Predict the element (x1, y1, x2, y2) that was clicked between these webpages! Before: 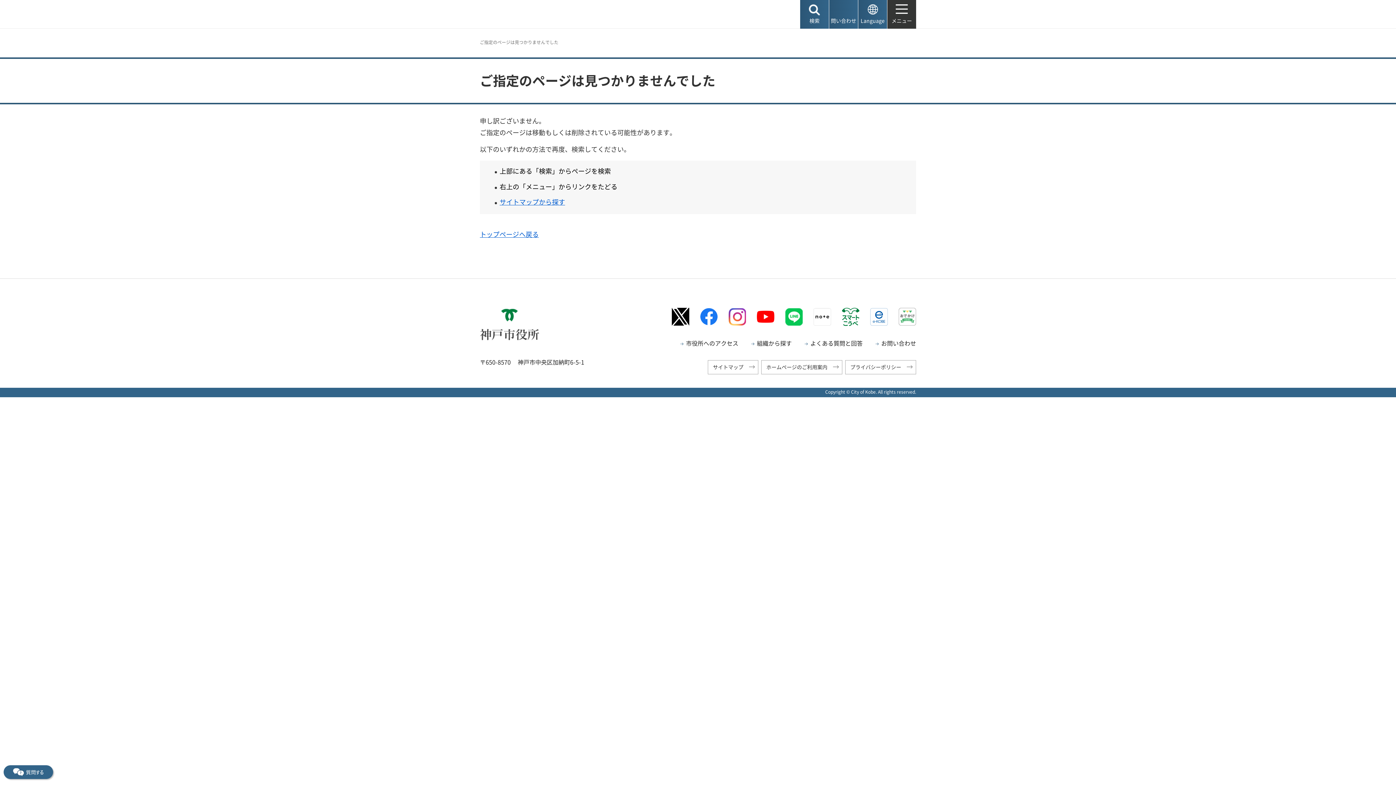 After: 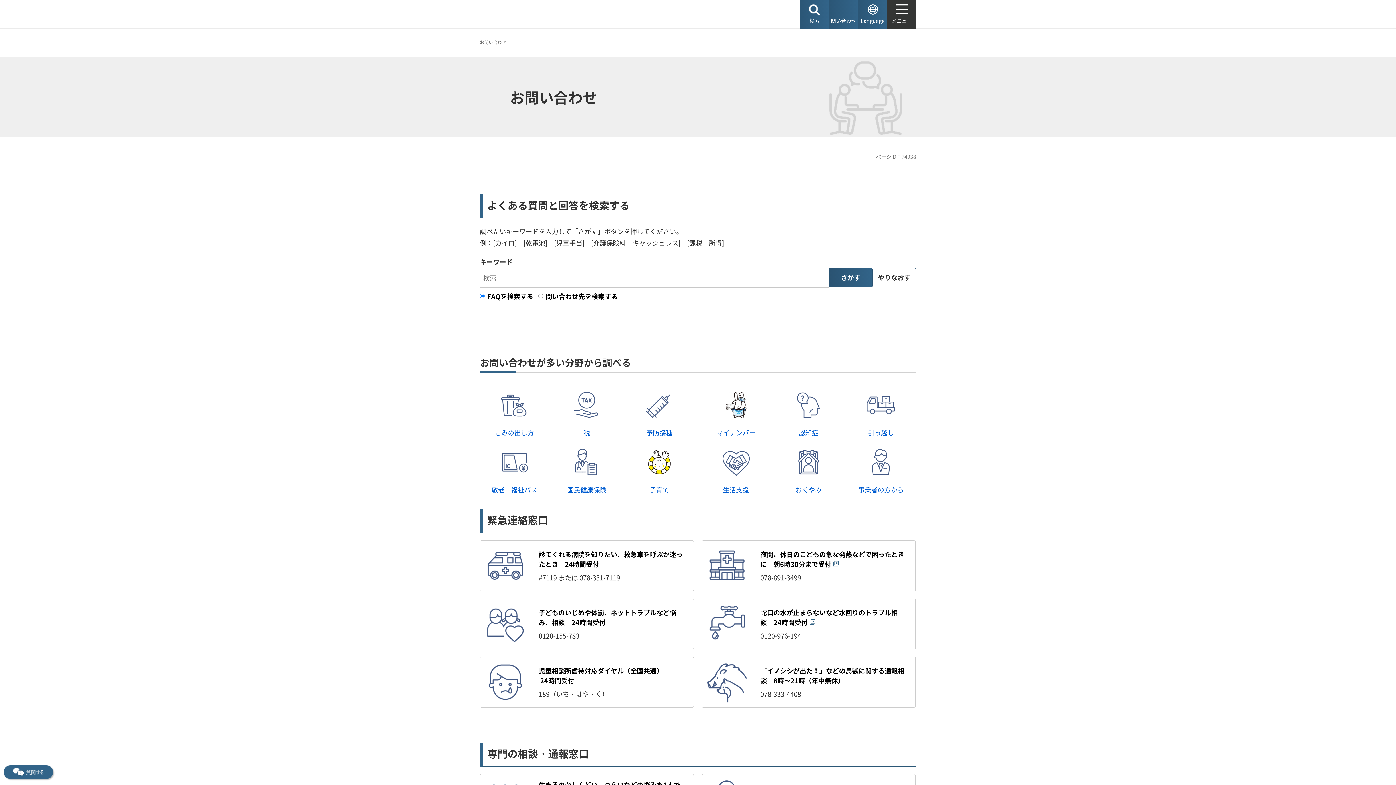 Action: bbox: (804, 339, 862, 347) label: よくある質問と回答